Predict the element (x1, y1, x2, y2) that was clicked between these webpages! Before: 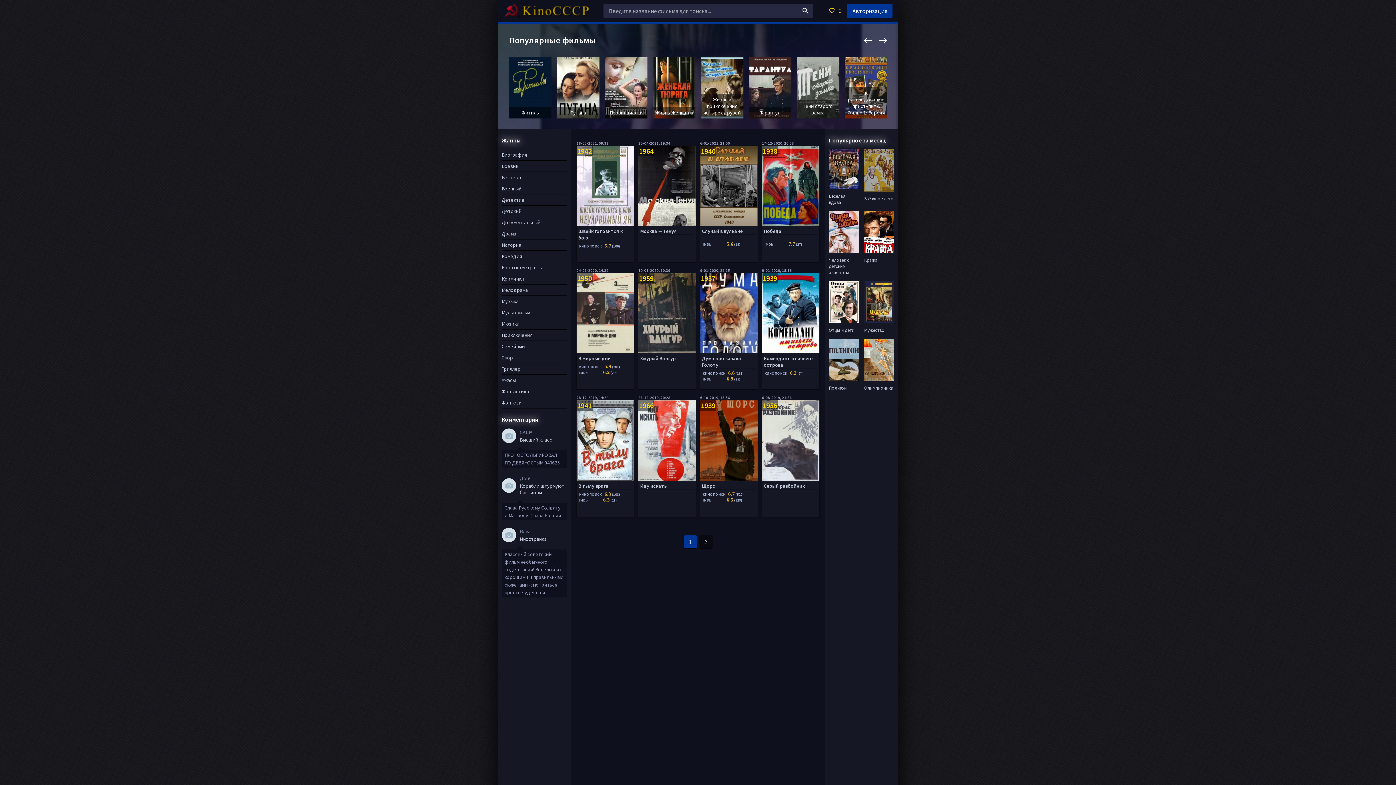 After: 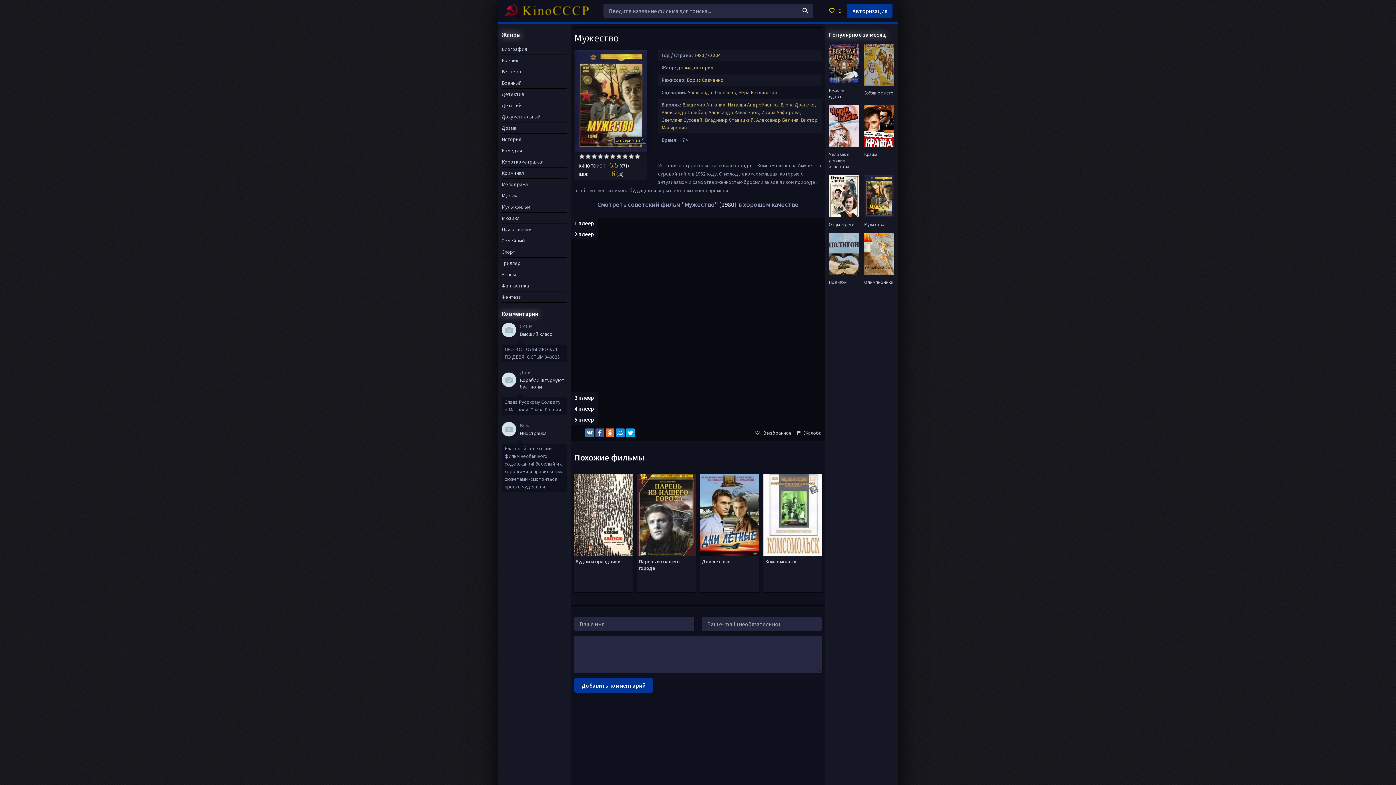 Action: label: Мужество bbox: (864, 281, 894, 333)